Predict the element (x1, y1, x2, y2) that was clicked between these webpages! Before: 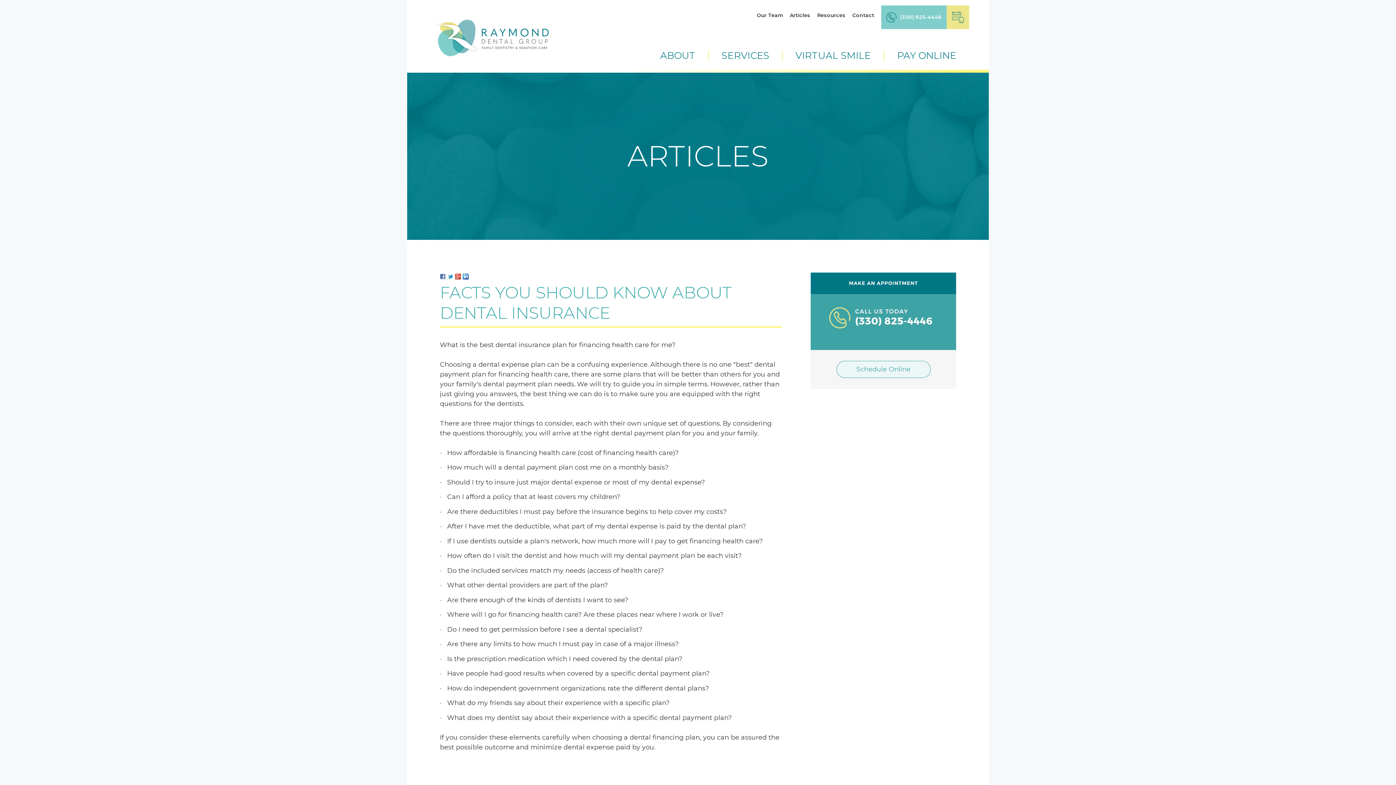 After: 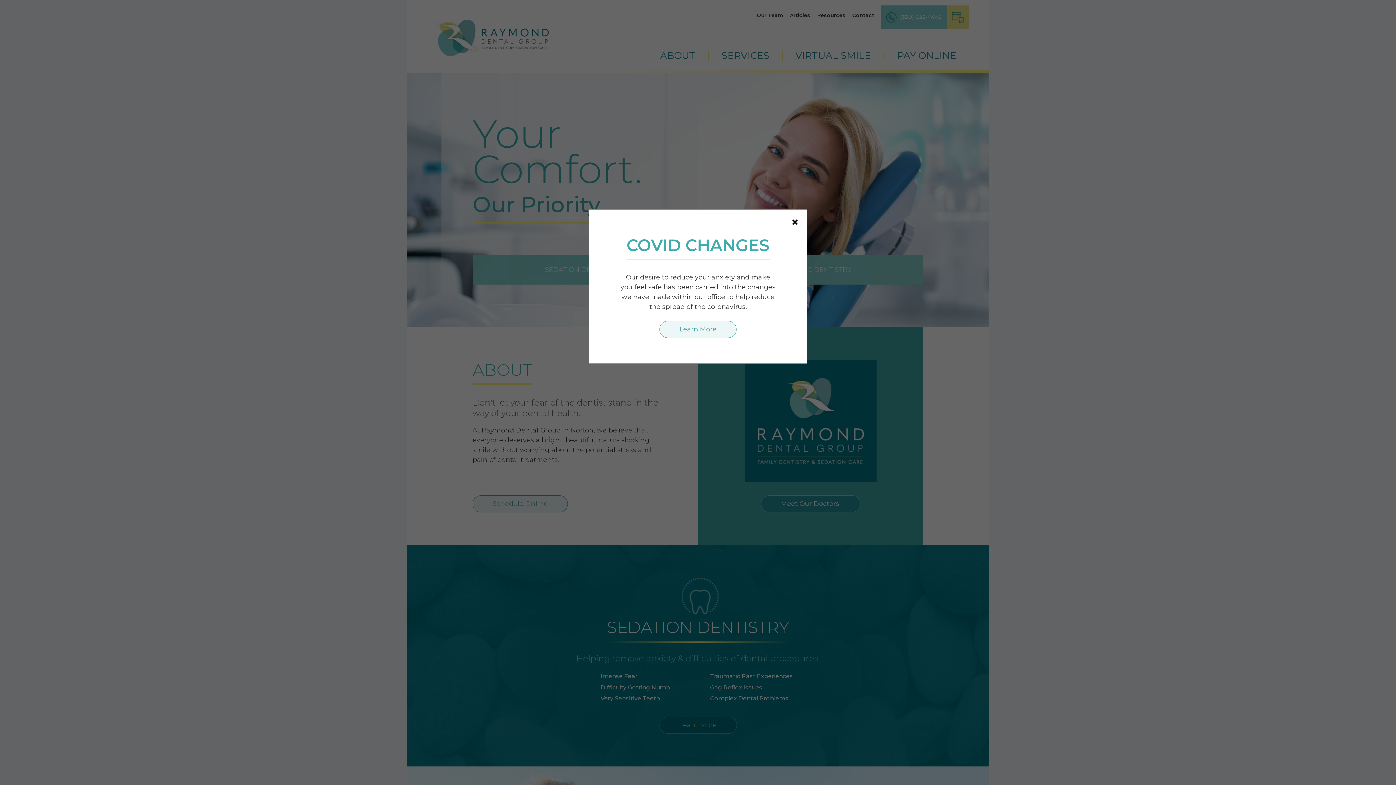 Action: bbox: (407, 0, 553, 59)